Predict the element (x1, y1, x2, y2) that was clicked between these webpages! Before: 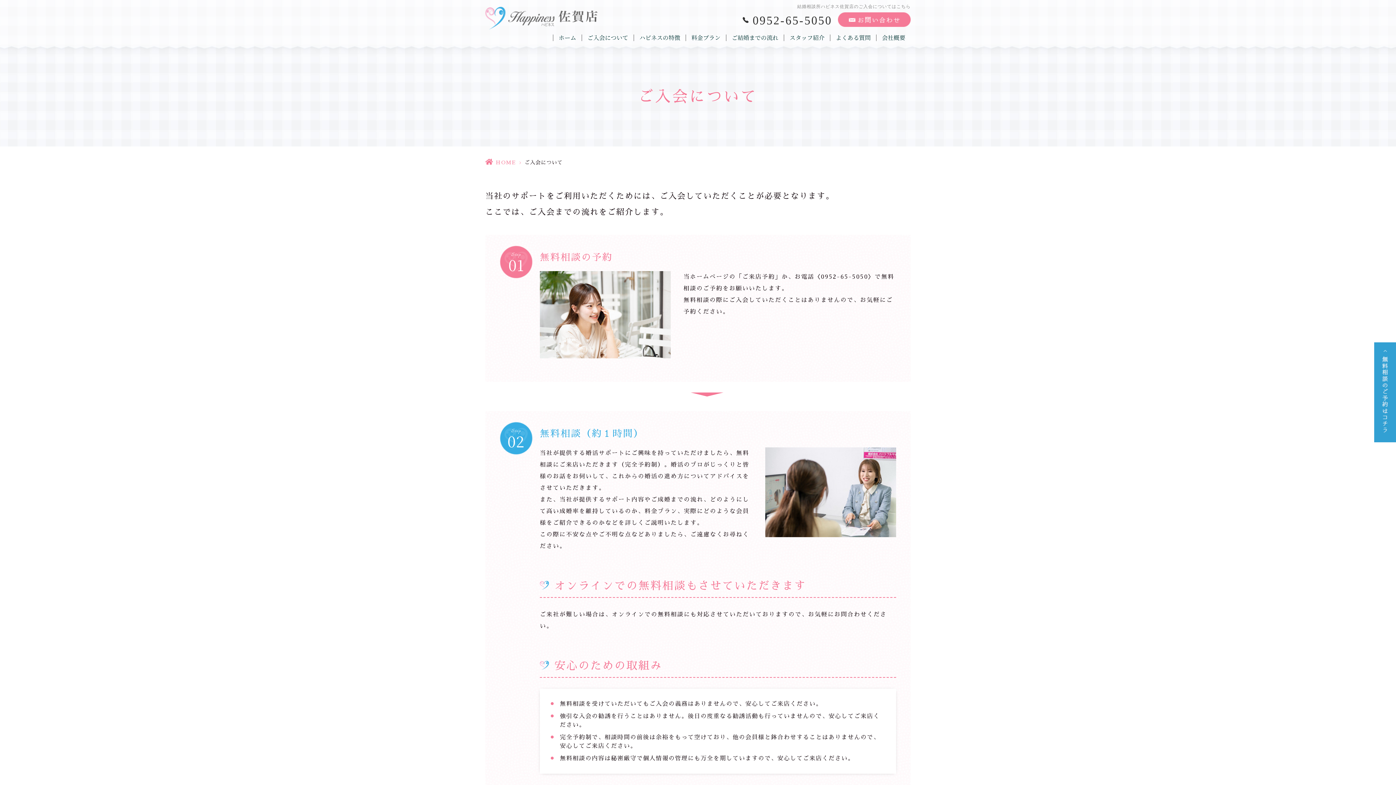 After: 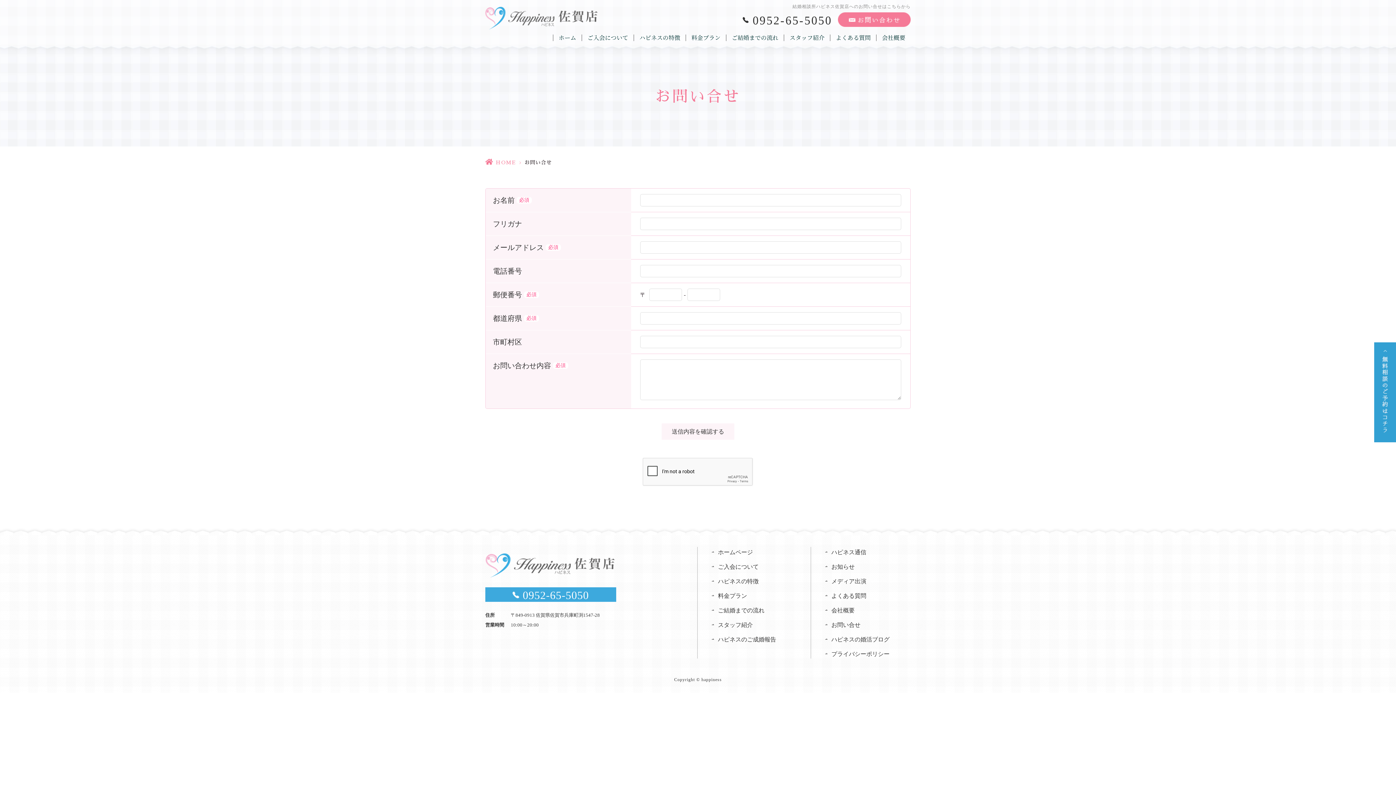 Action: bbox: (838, 19, 910, 25)